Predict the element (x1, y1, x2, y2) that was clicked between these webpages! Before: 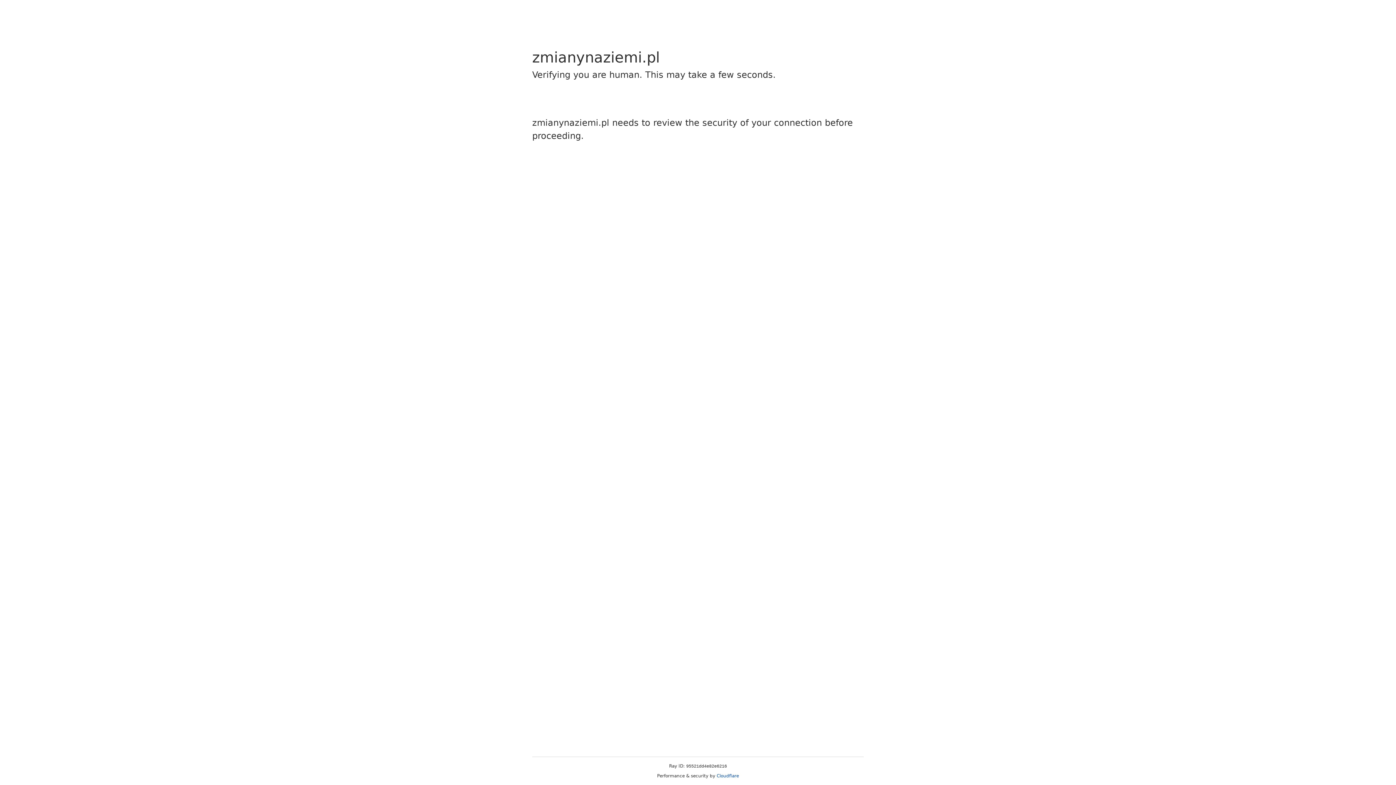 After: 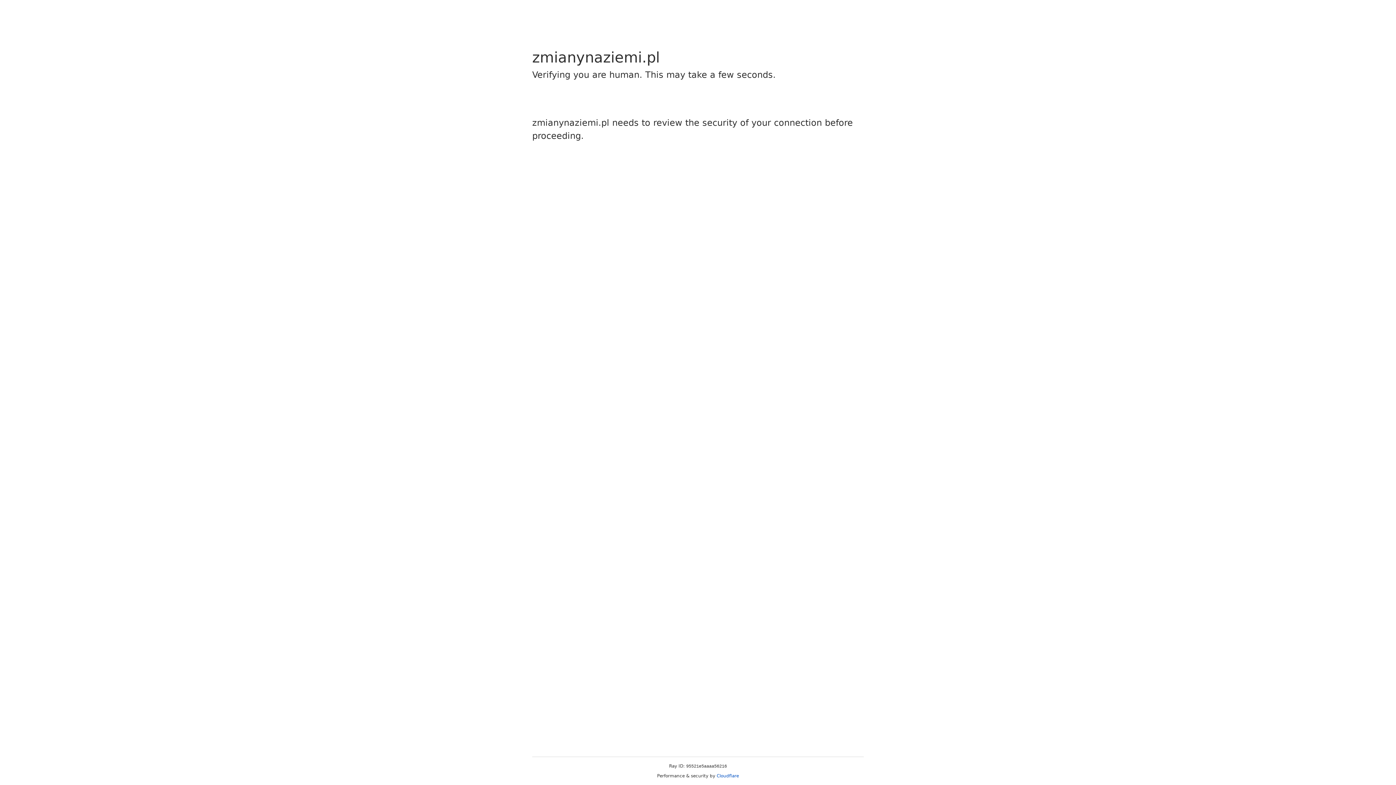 Action: bbox: (716, 773, 739, 778) label: Cloudflare